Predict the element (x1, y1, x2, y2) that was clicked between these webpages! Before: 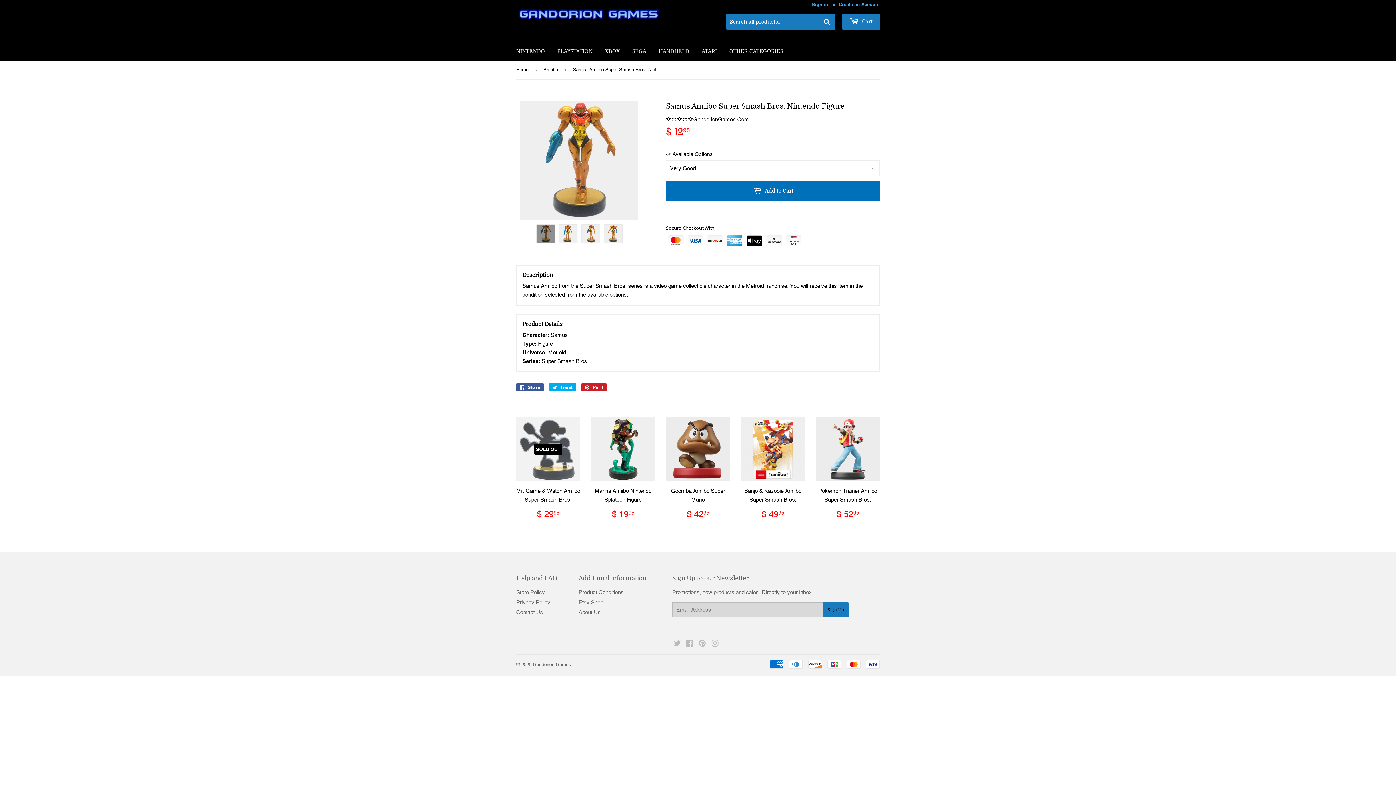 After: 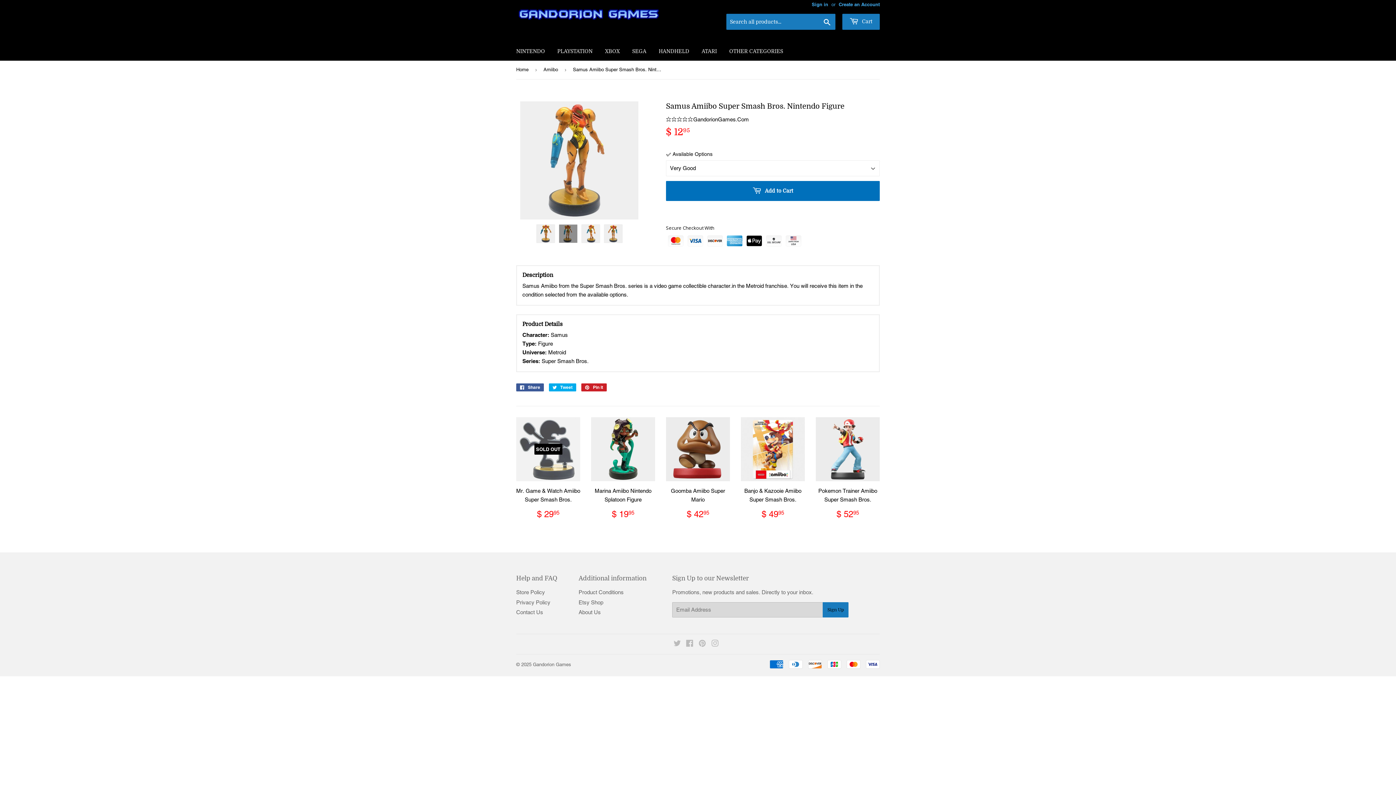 Action: label:   bbox: (559, 224, 577, 242)